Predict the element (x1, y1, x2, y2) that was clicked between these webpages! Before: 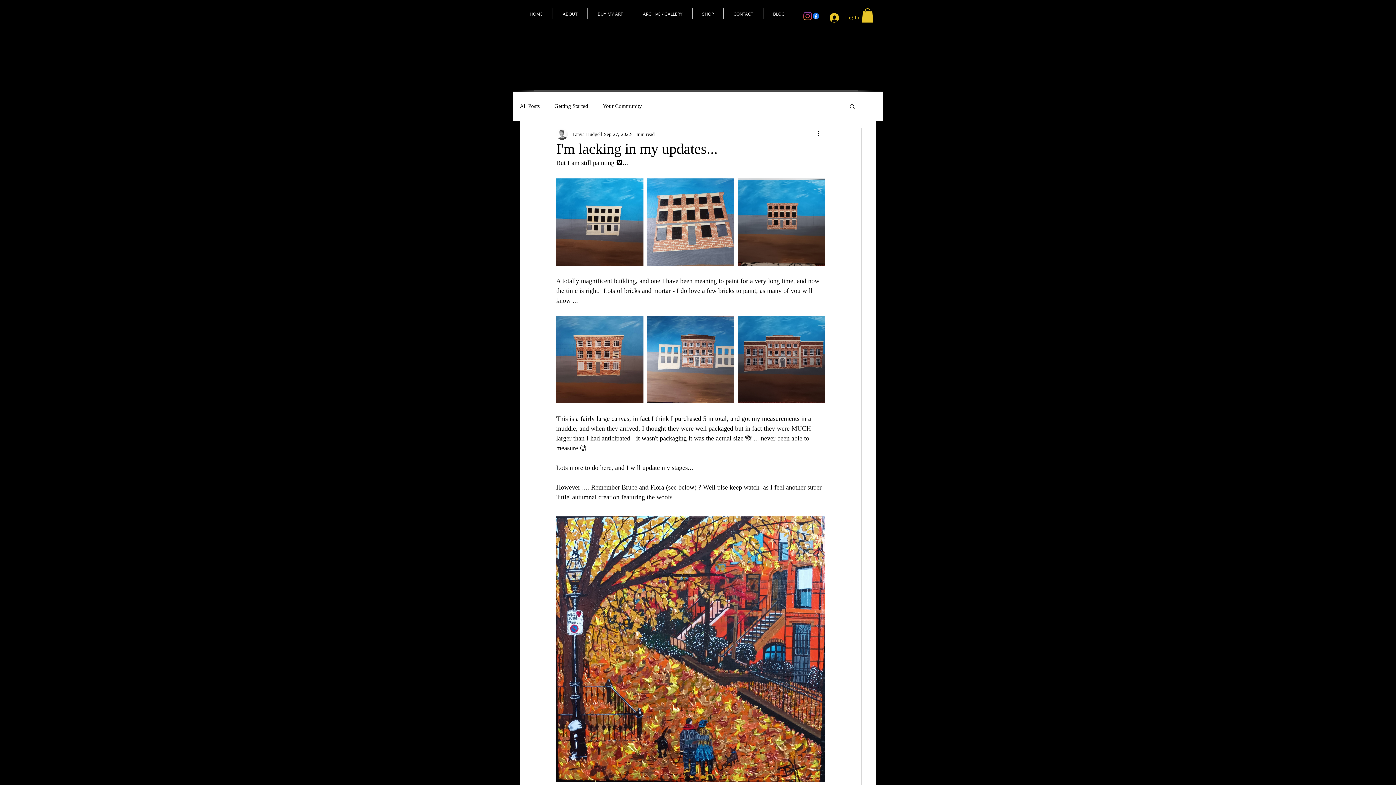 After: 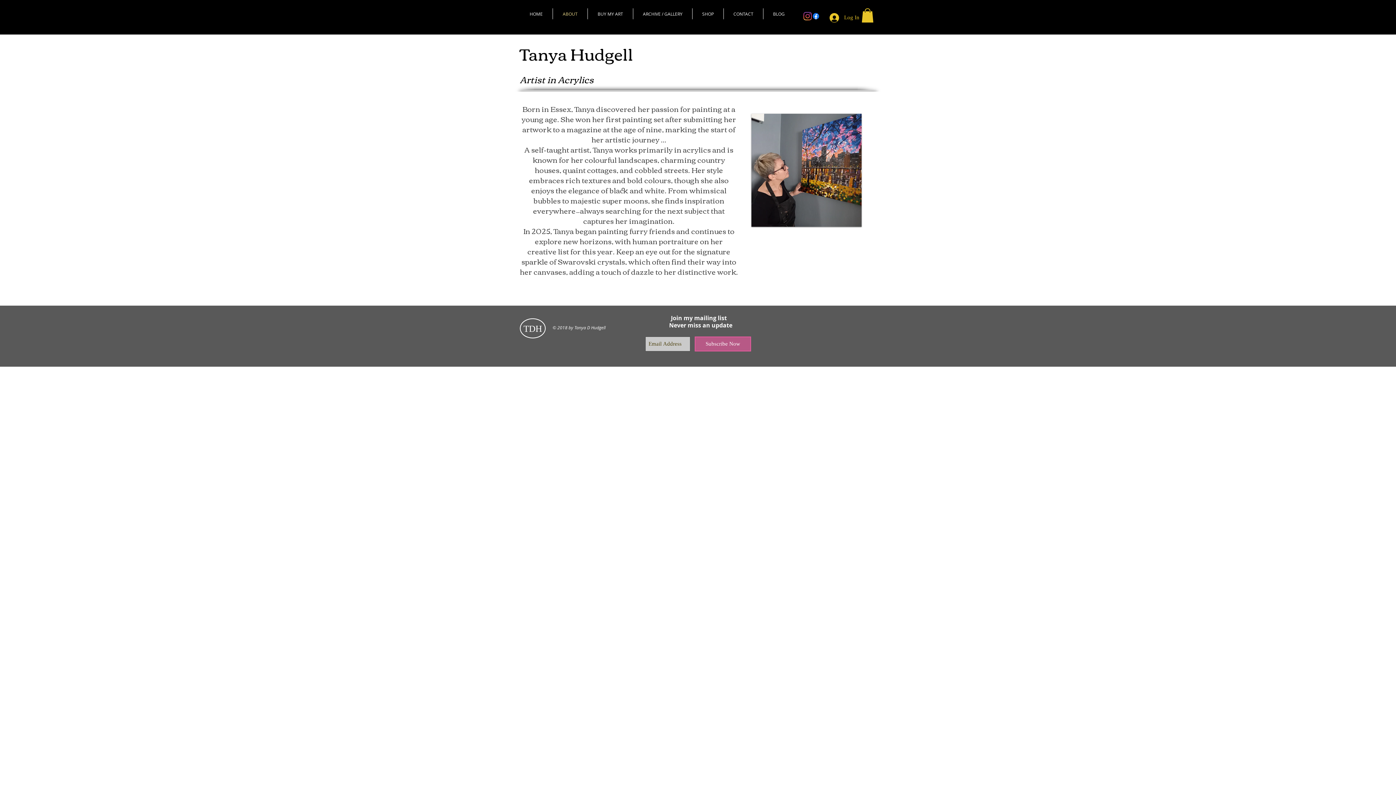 Action: bbox: (553, 8, 587, 19) label: ABOUT